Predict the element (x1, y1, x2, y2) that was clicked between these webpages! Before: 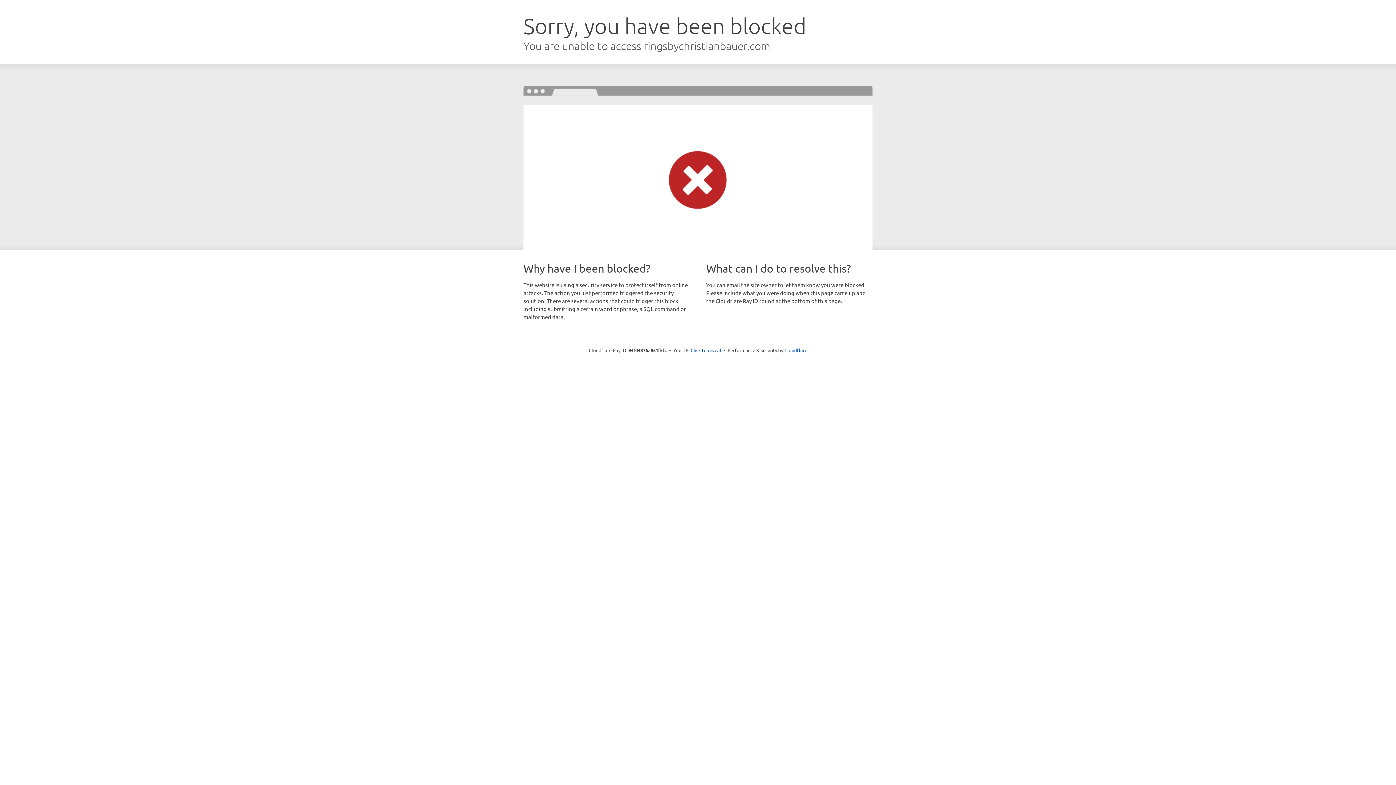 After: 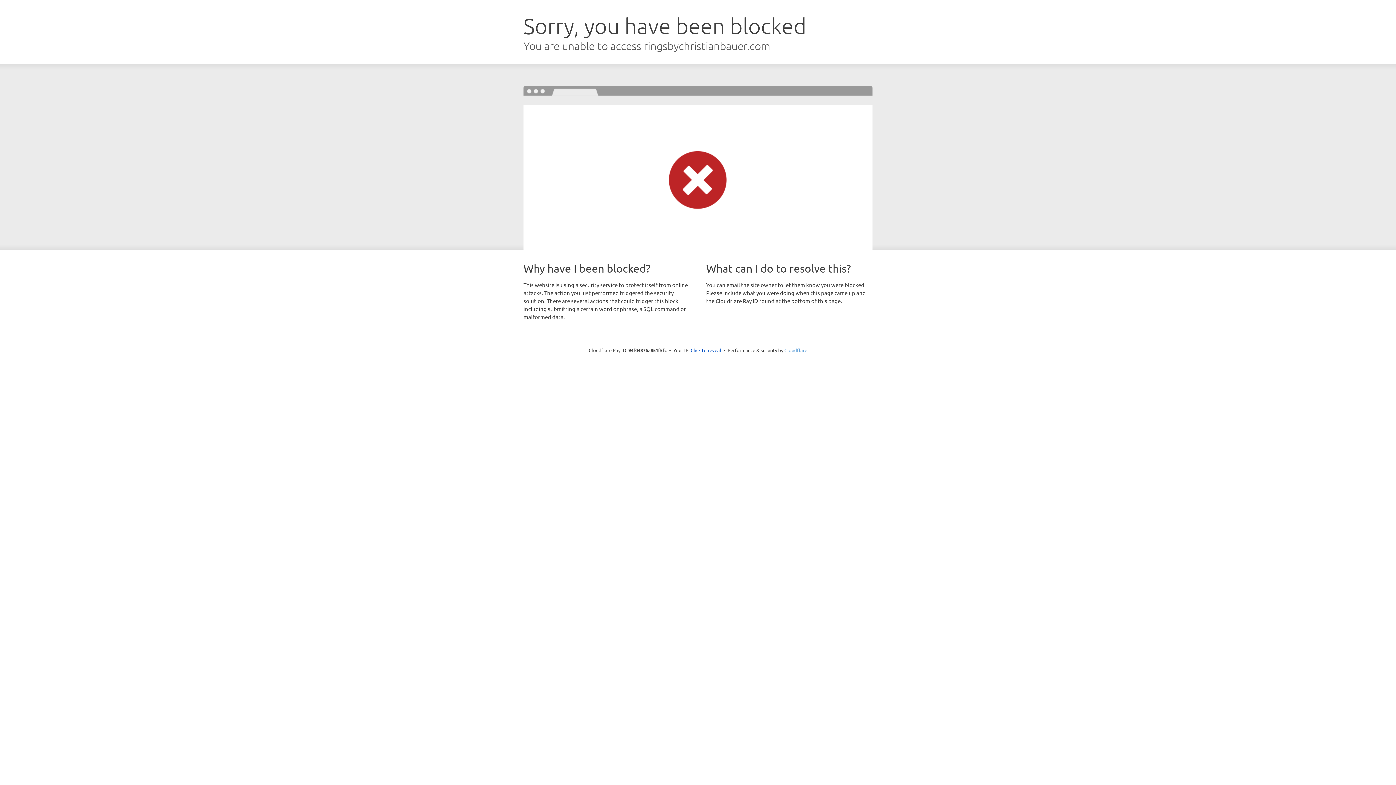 Action: label: Cloudflare bbox: (784, 347, 807, 353)